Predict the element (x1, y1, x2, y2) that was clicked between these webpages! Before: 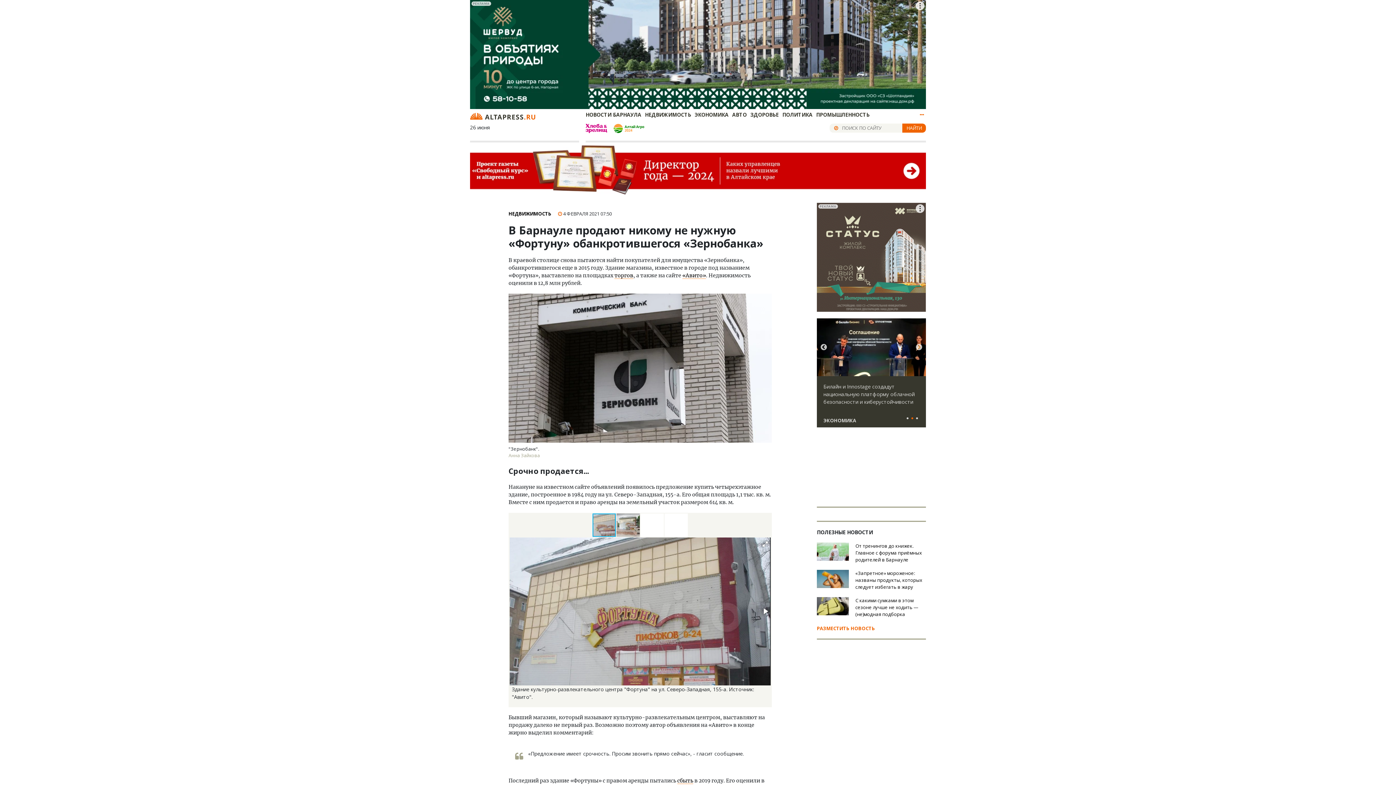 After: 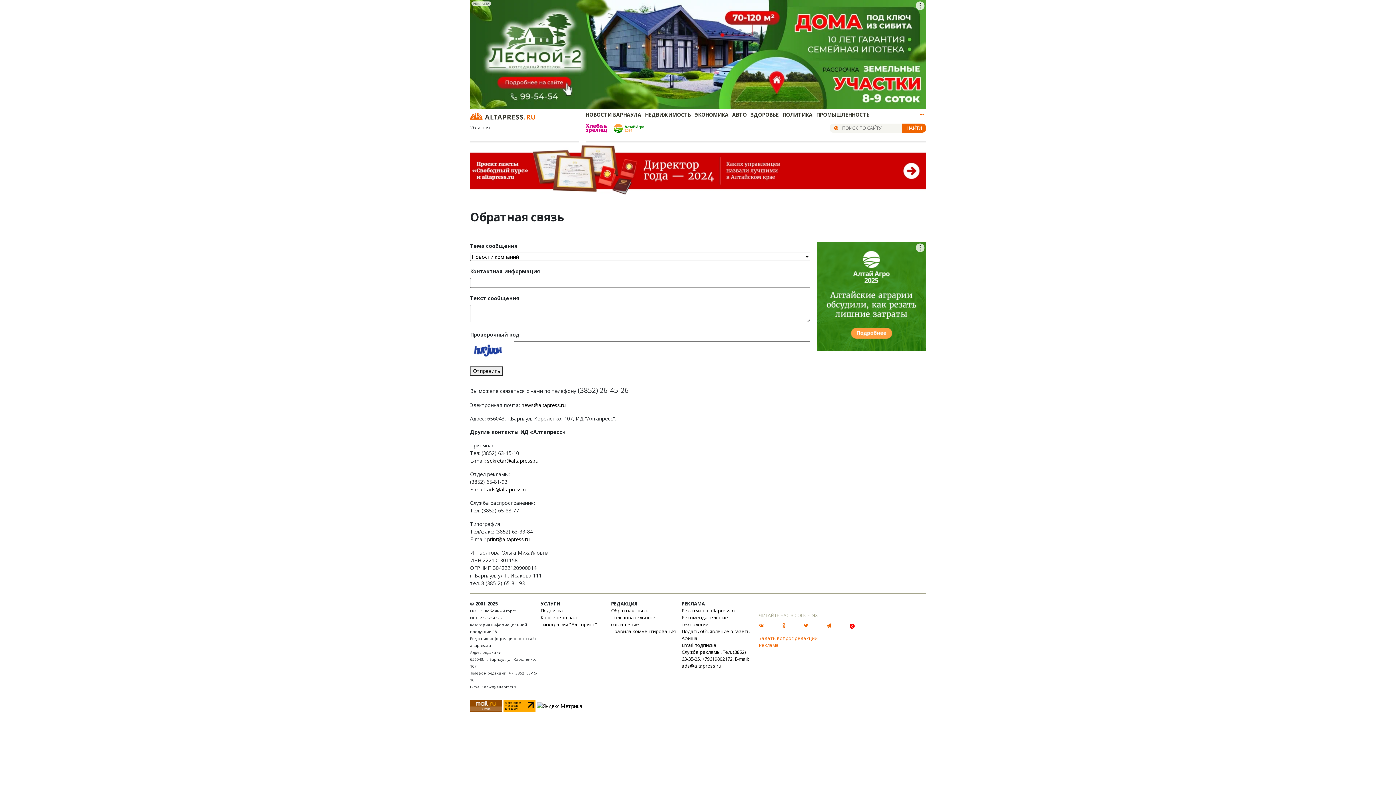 Action: bbox: (817, 625, 875, 632) label: РАЗМЕСТИТЬ НОВОСТЬ